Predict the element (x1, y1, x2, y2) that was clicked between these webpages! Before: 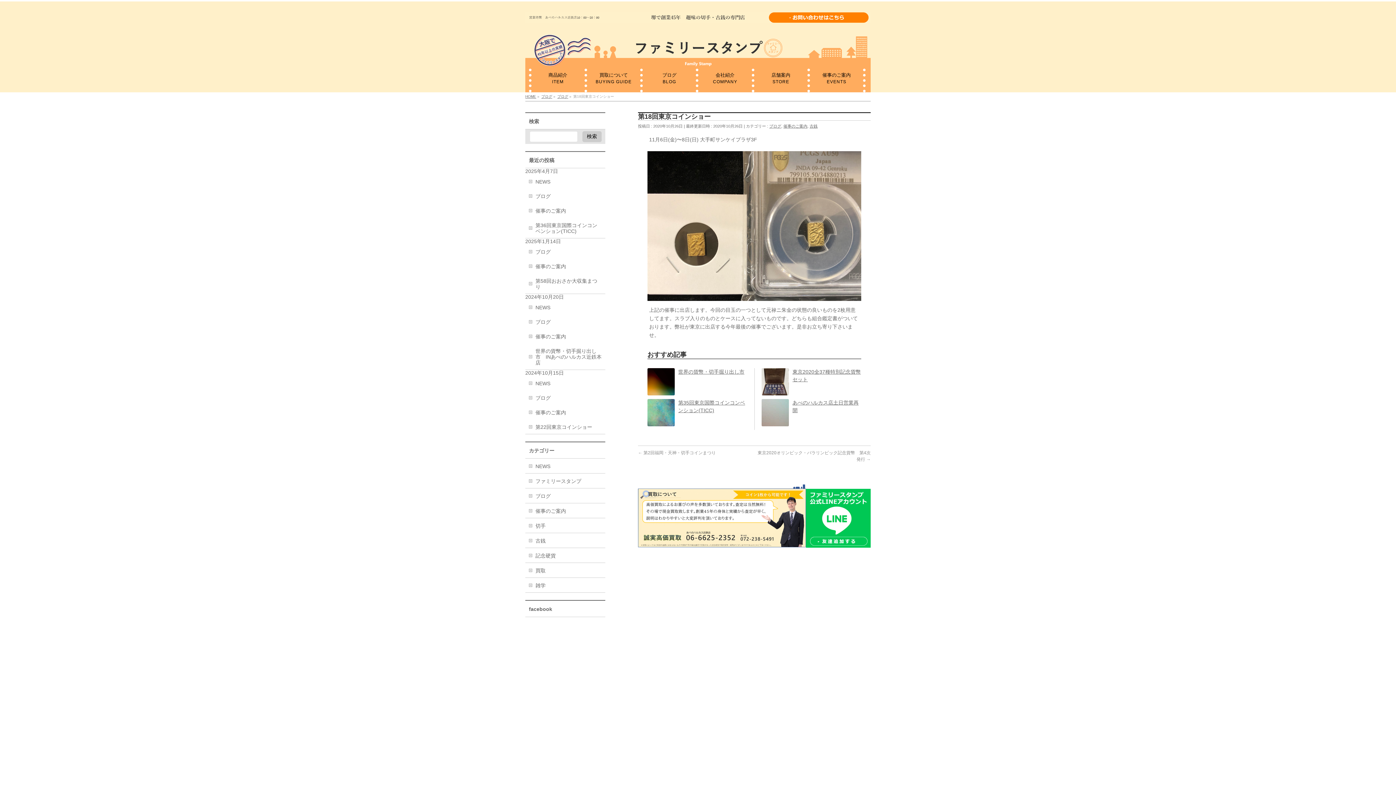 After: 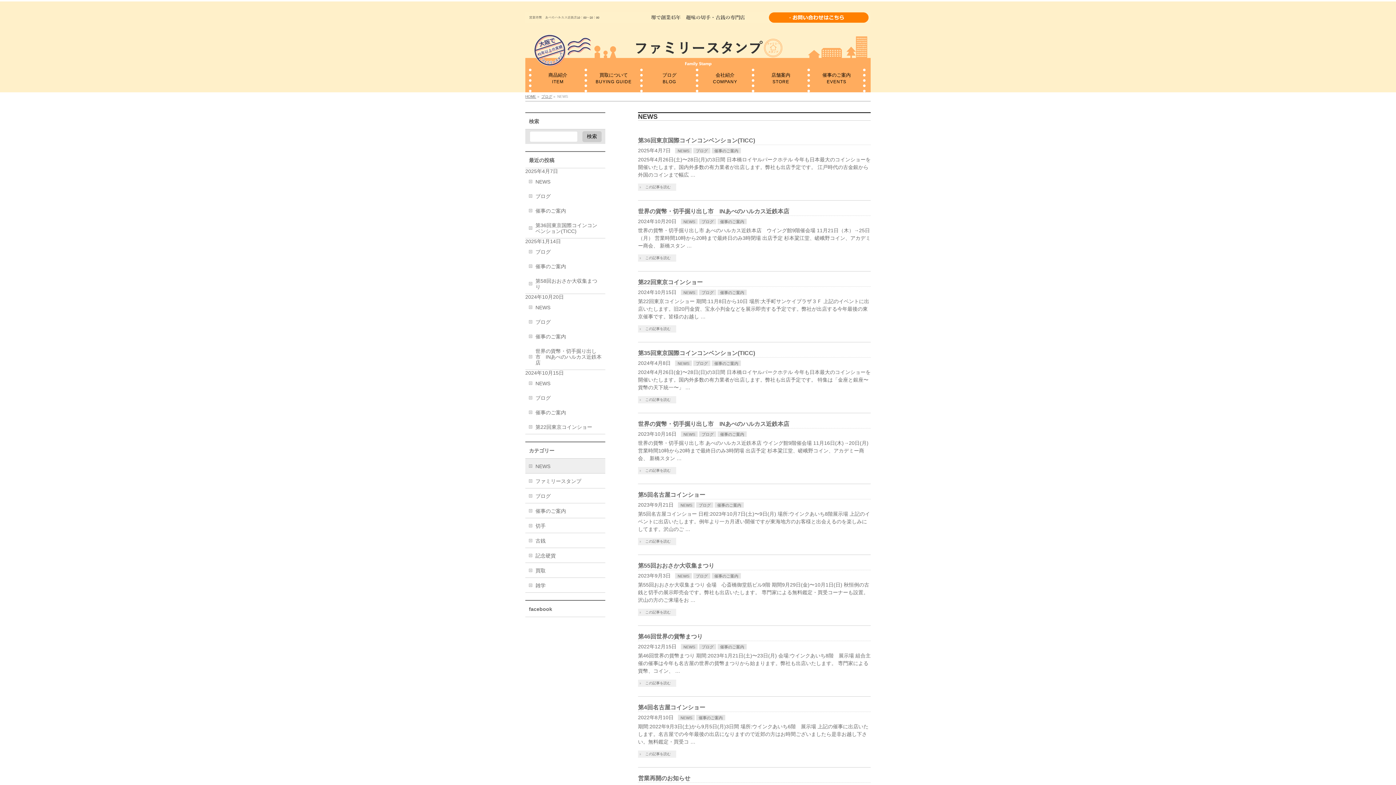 Action: label: NEWS bbox: (525, 300, 605, 314)